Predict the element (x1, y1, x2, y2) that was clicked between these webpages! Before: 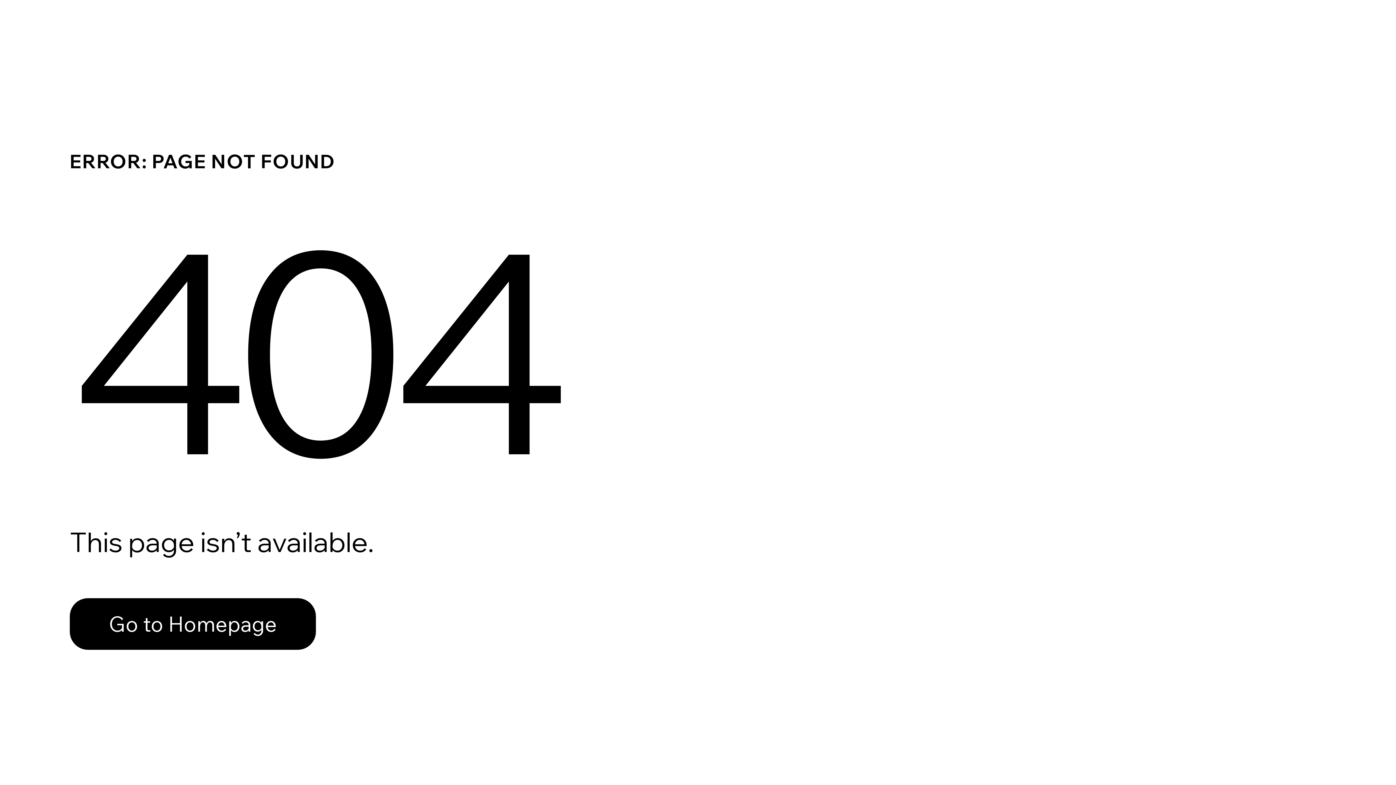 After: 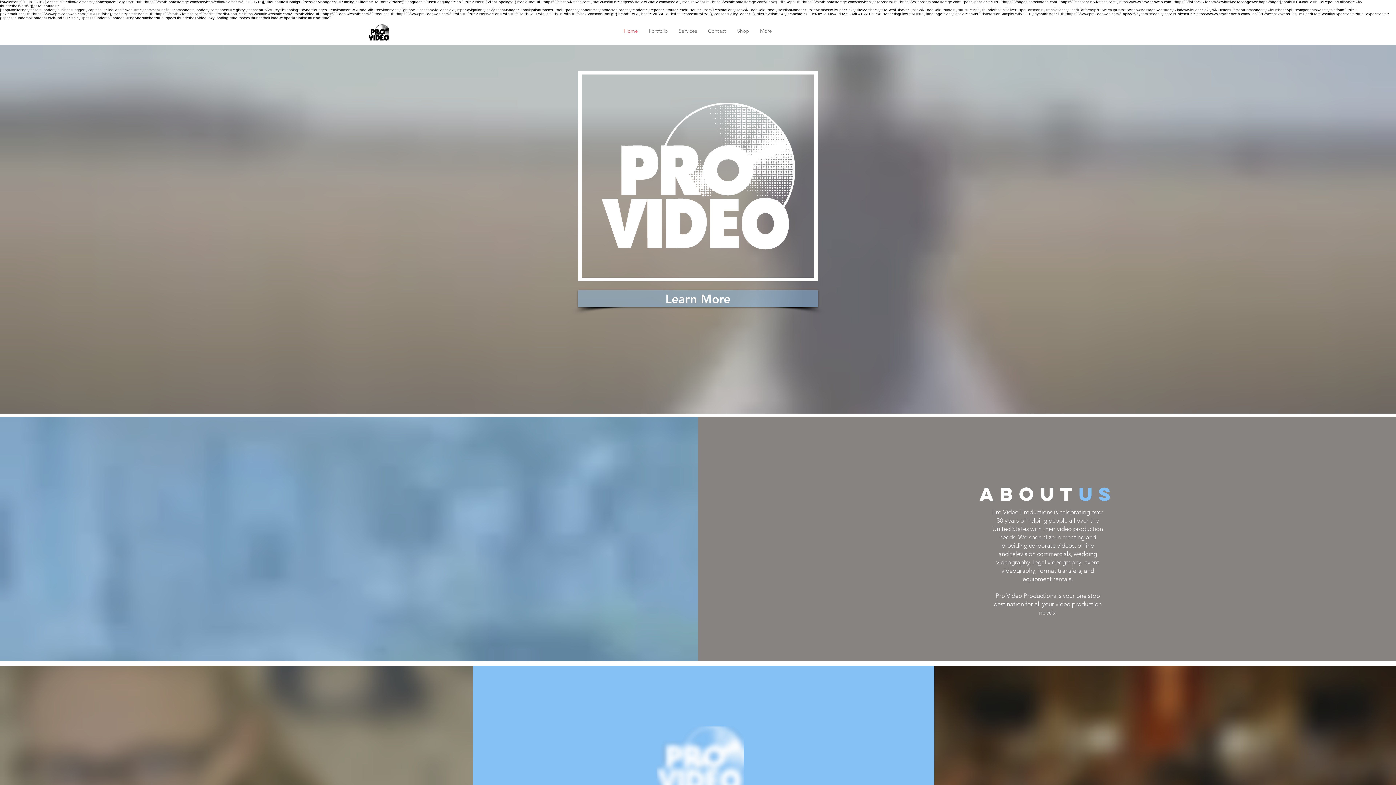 Action: label: Go to Homepage bbox: (69, 598, 316, 650)